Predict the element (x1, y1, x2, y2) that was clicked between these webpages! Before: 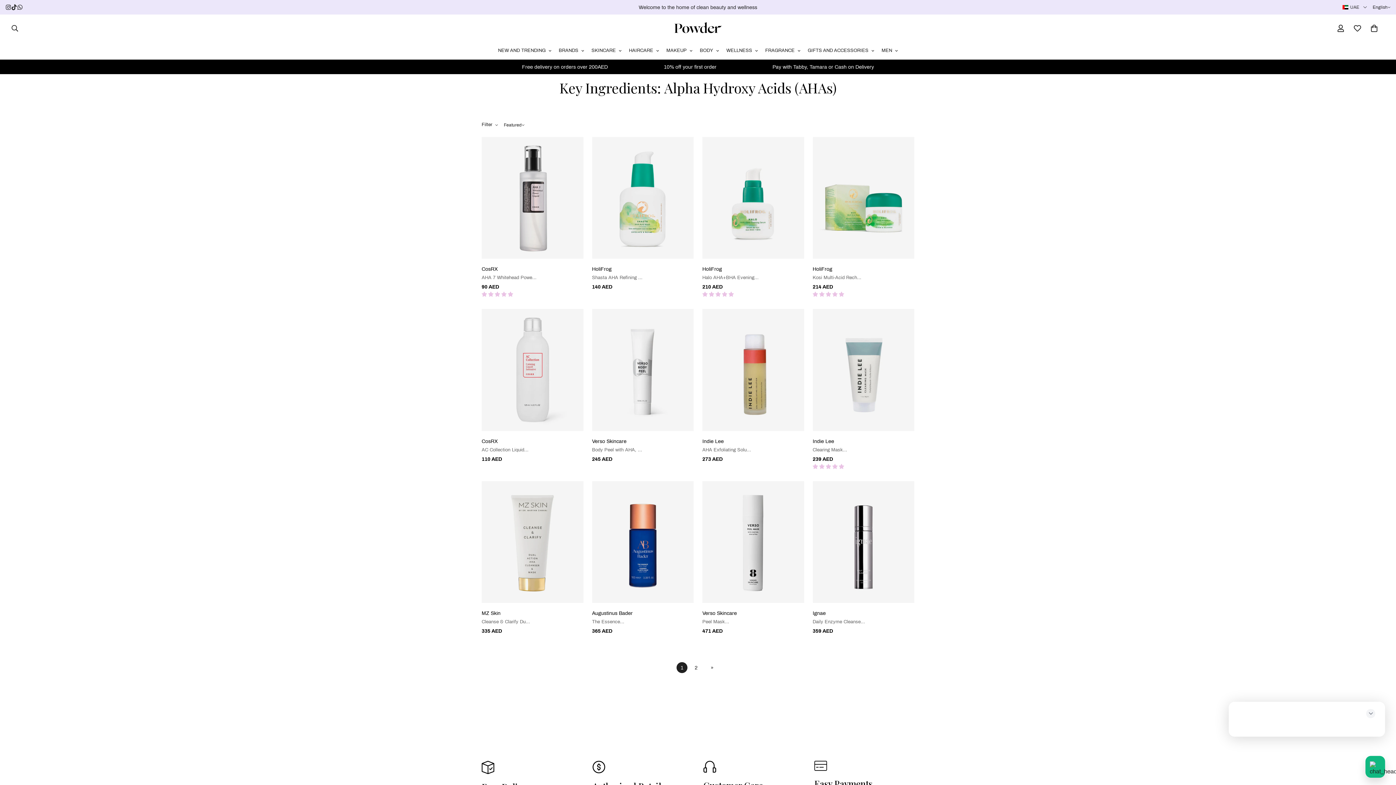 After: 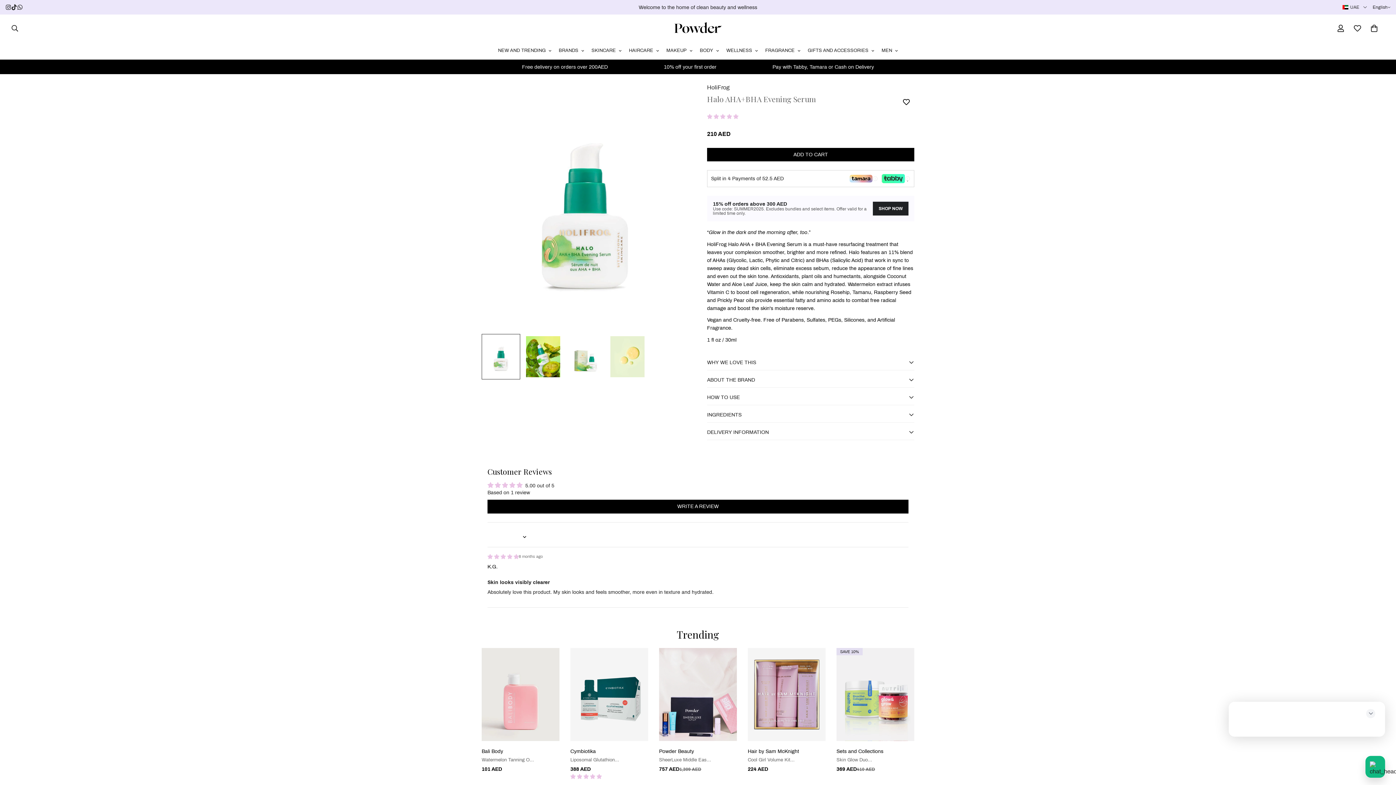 Action: label: Halo AHA+BHA Evening Serum bbox: (702, 137, 804, 259)